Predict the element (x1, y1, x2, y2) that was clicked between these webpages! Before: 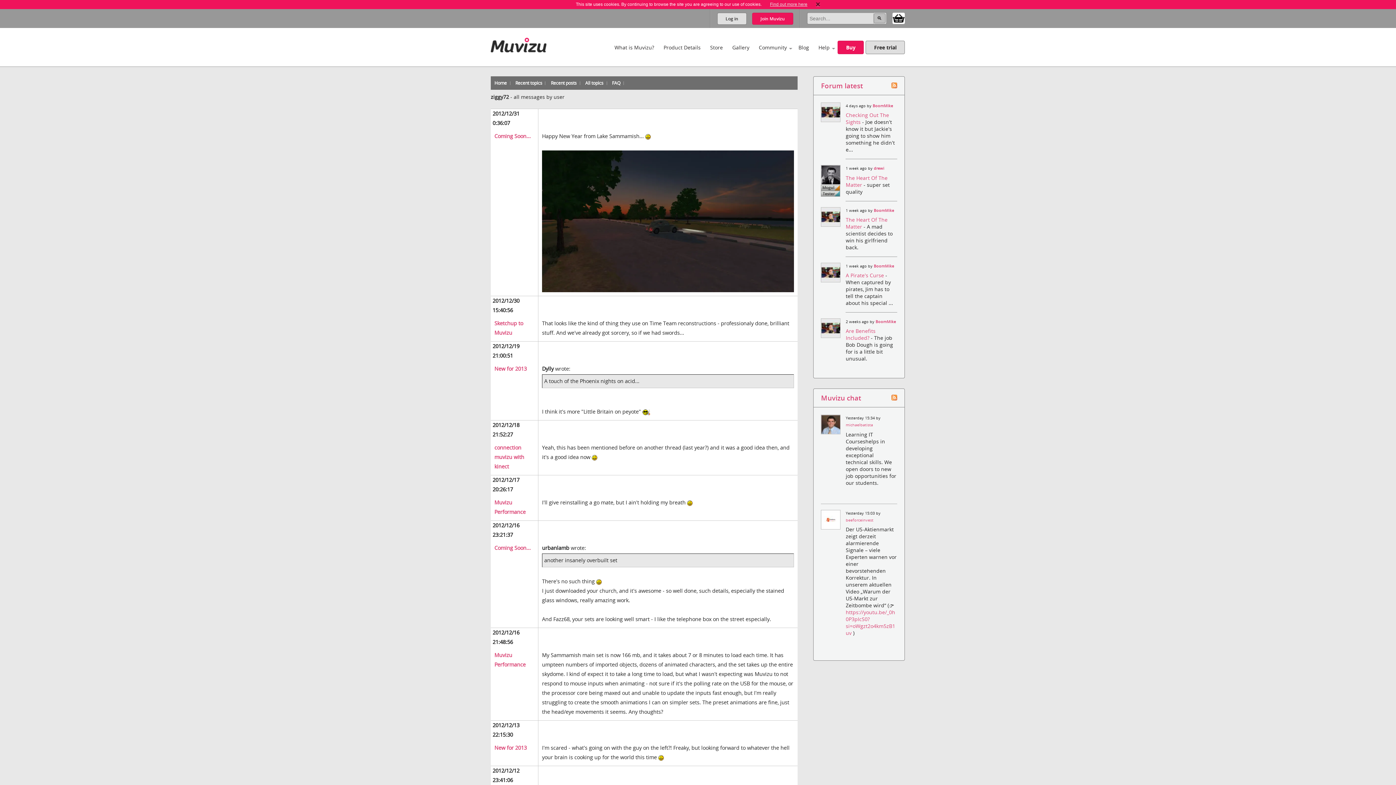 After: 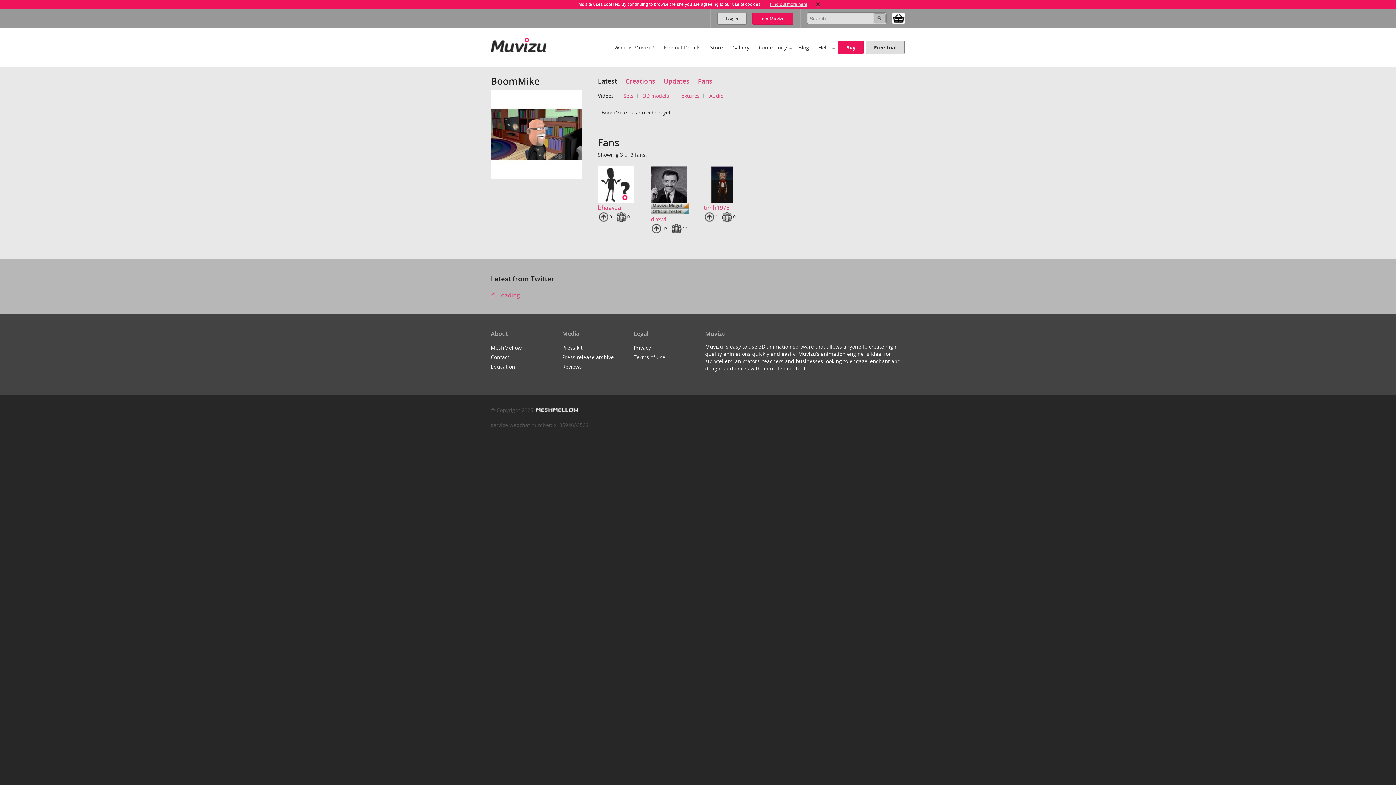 Action: label: BoomMike bbox: (875, 319, 896, 324)